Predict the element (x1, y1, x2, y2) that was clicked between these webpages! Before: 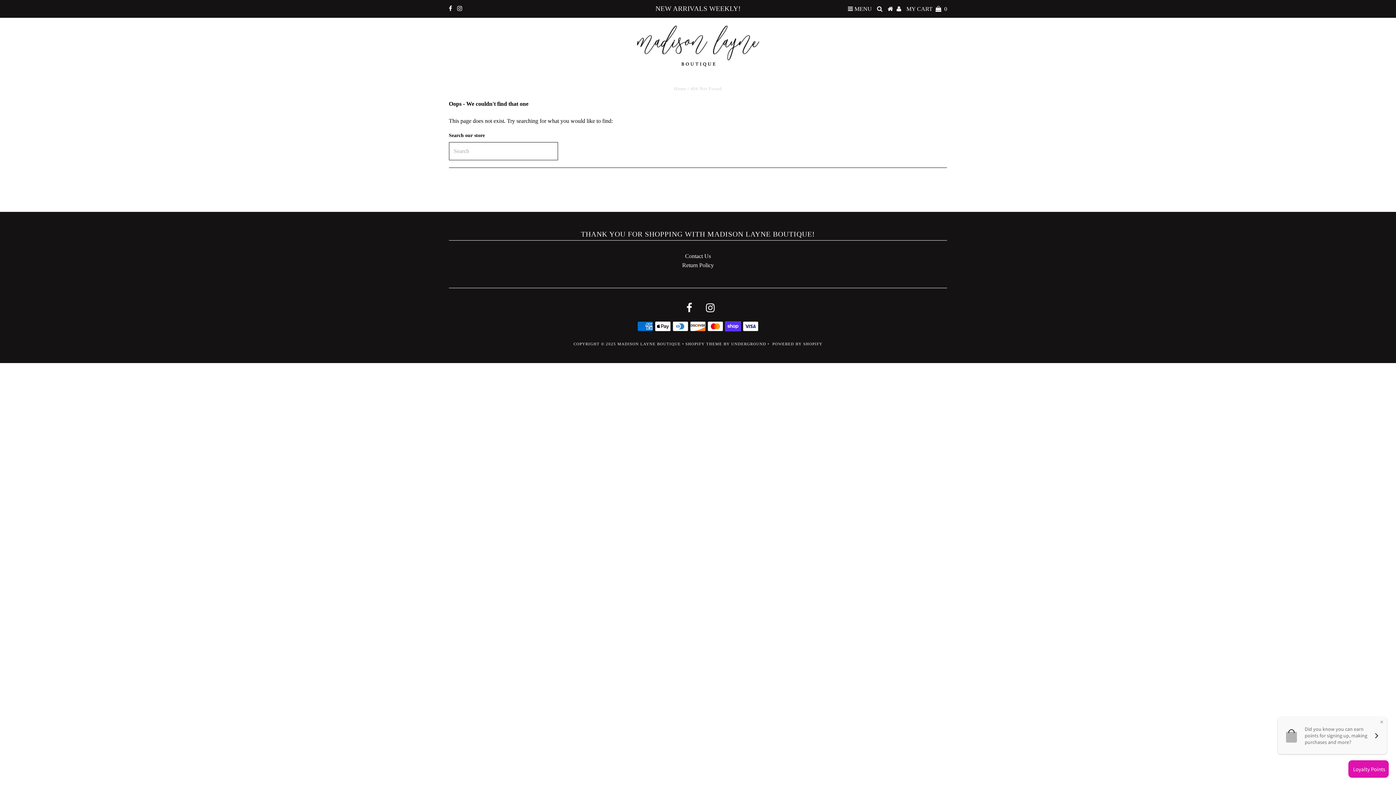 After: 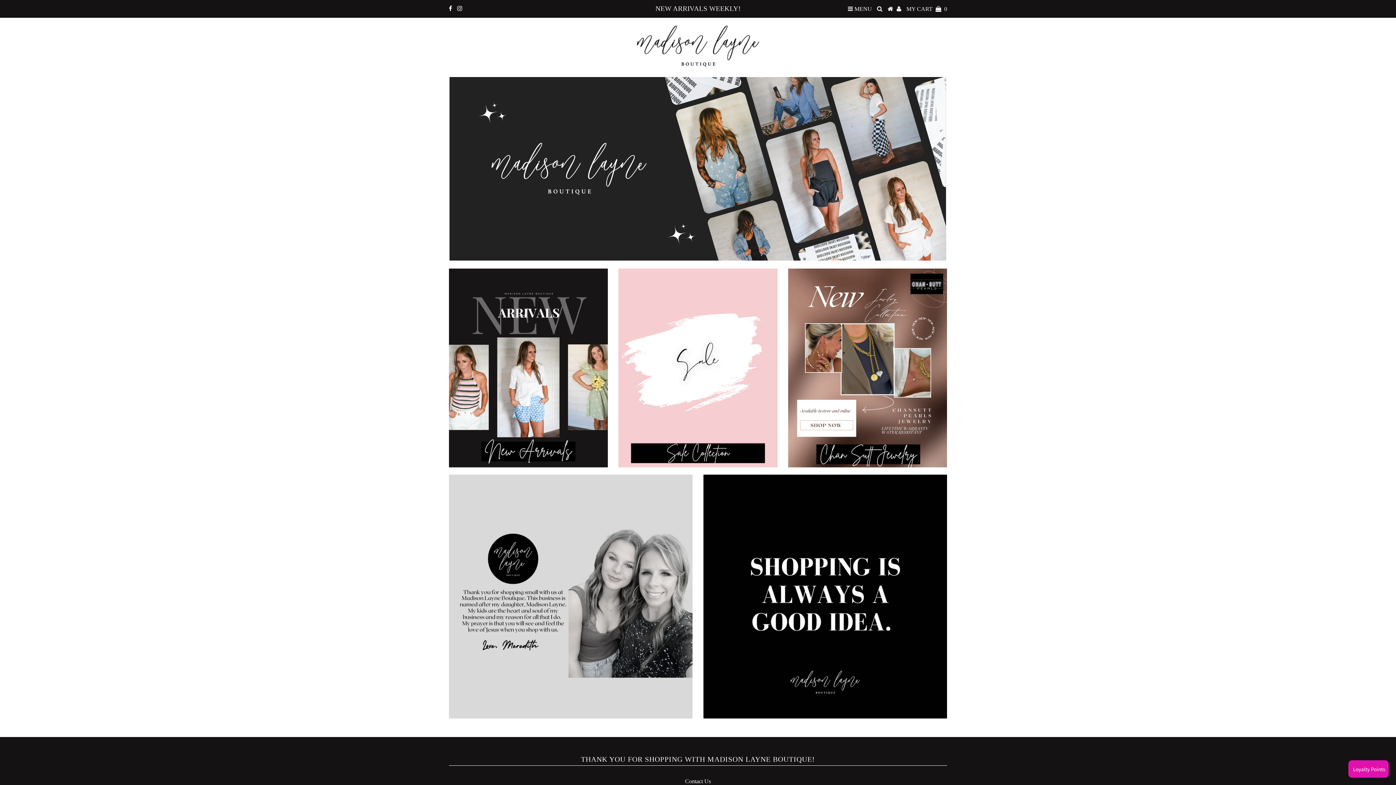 Action: bbox: (617, 341, 680, 346) label: MADISON LAYNE BOUTIQUE